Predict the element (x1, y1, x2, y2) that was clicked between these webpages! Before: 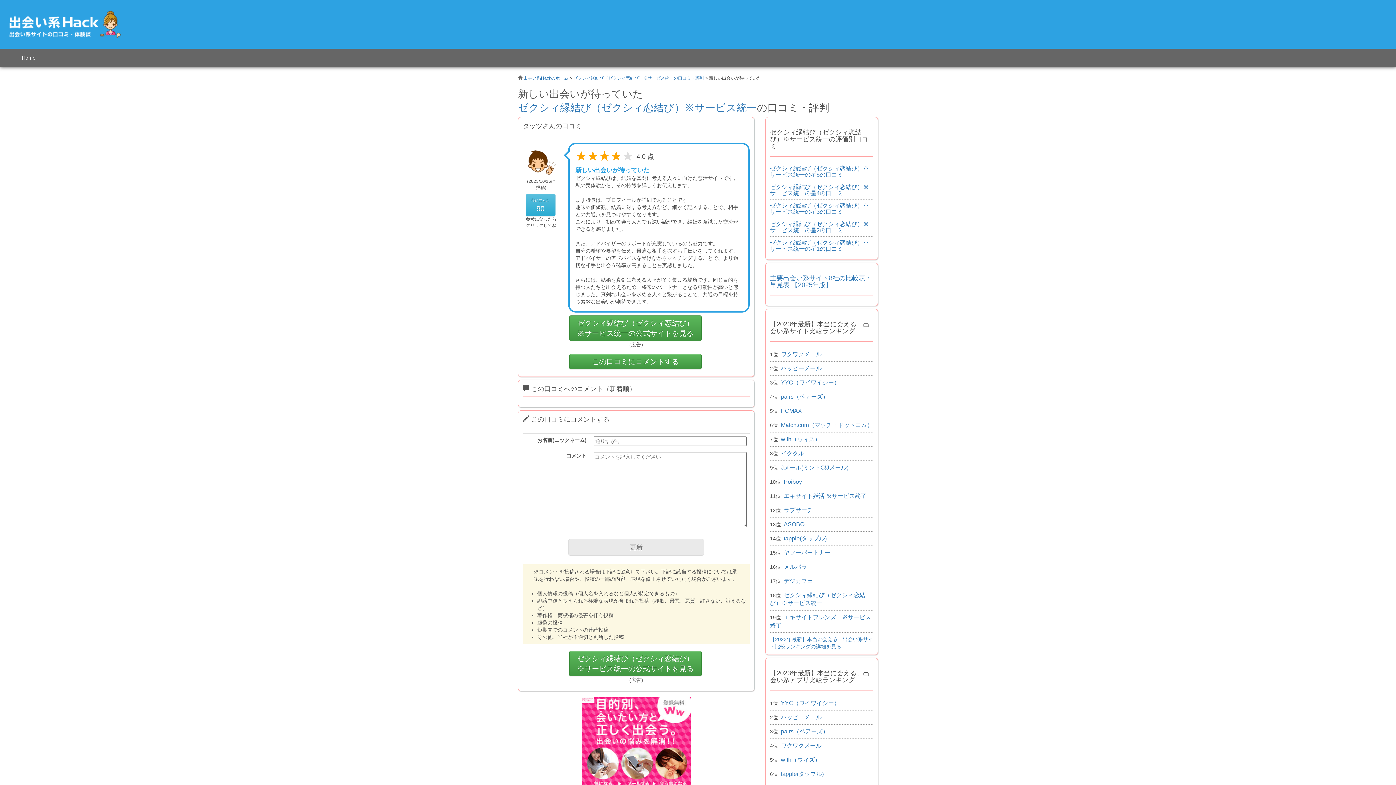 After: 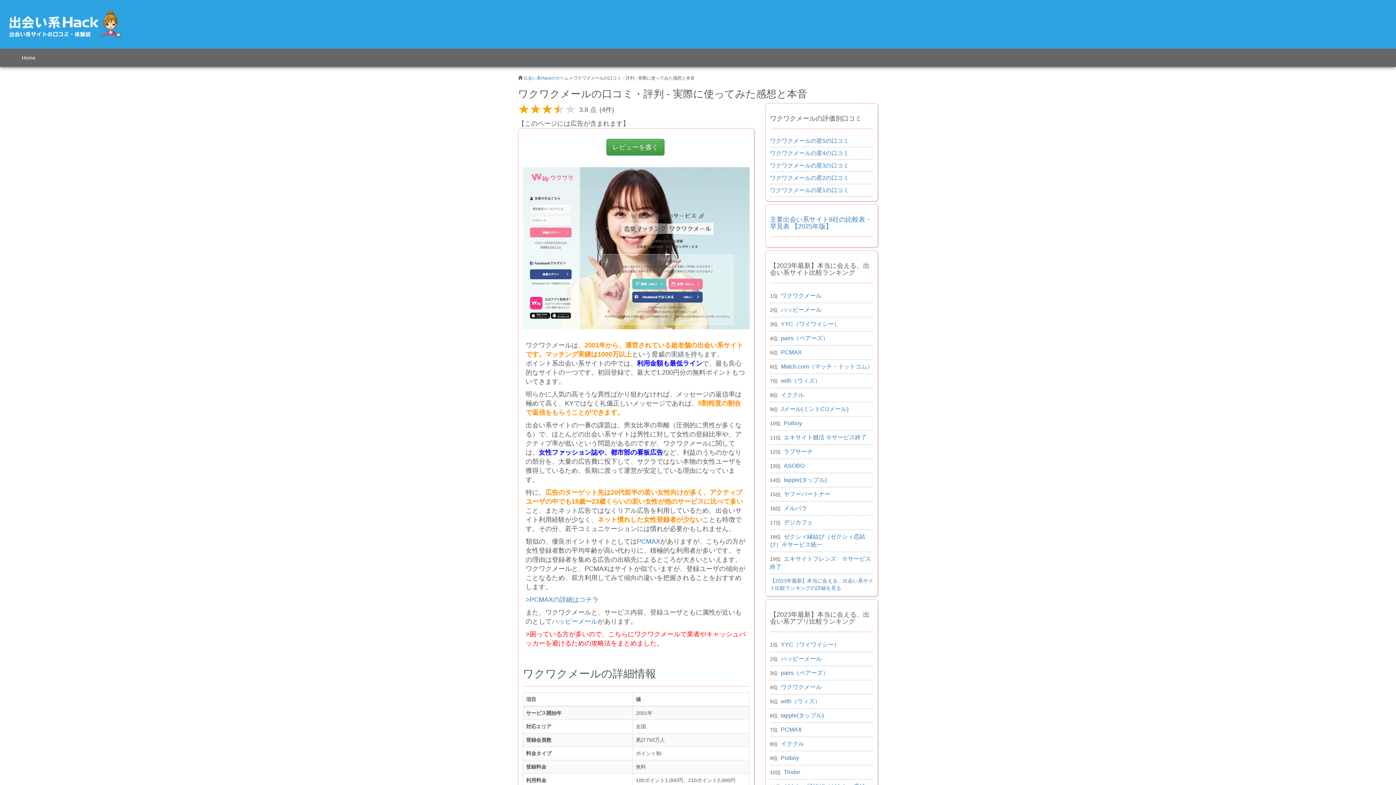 Action: label: ワクワクメール bbox: (781, 351, 821, 357)